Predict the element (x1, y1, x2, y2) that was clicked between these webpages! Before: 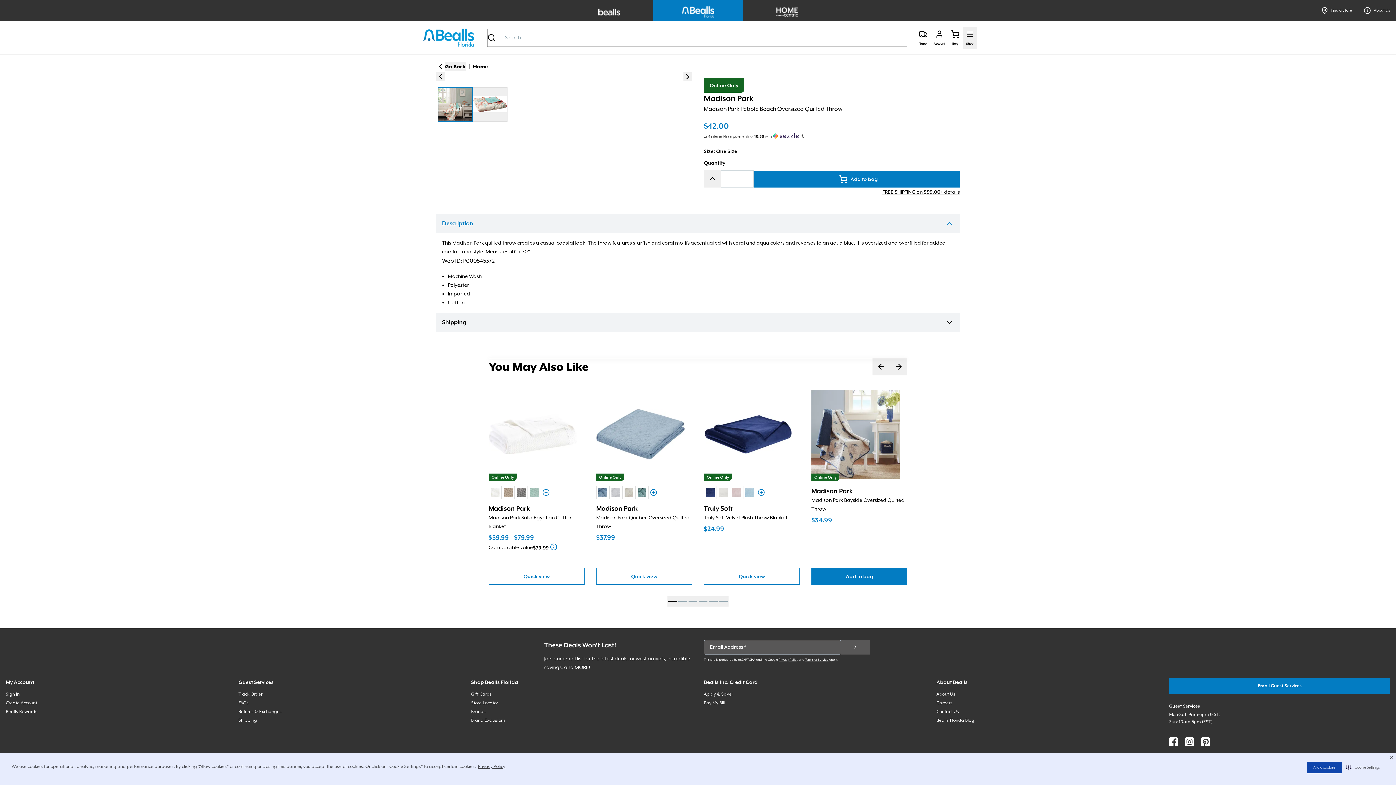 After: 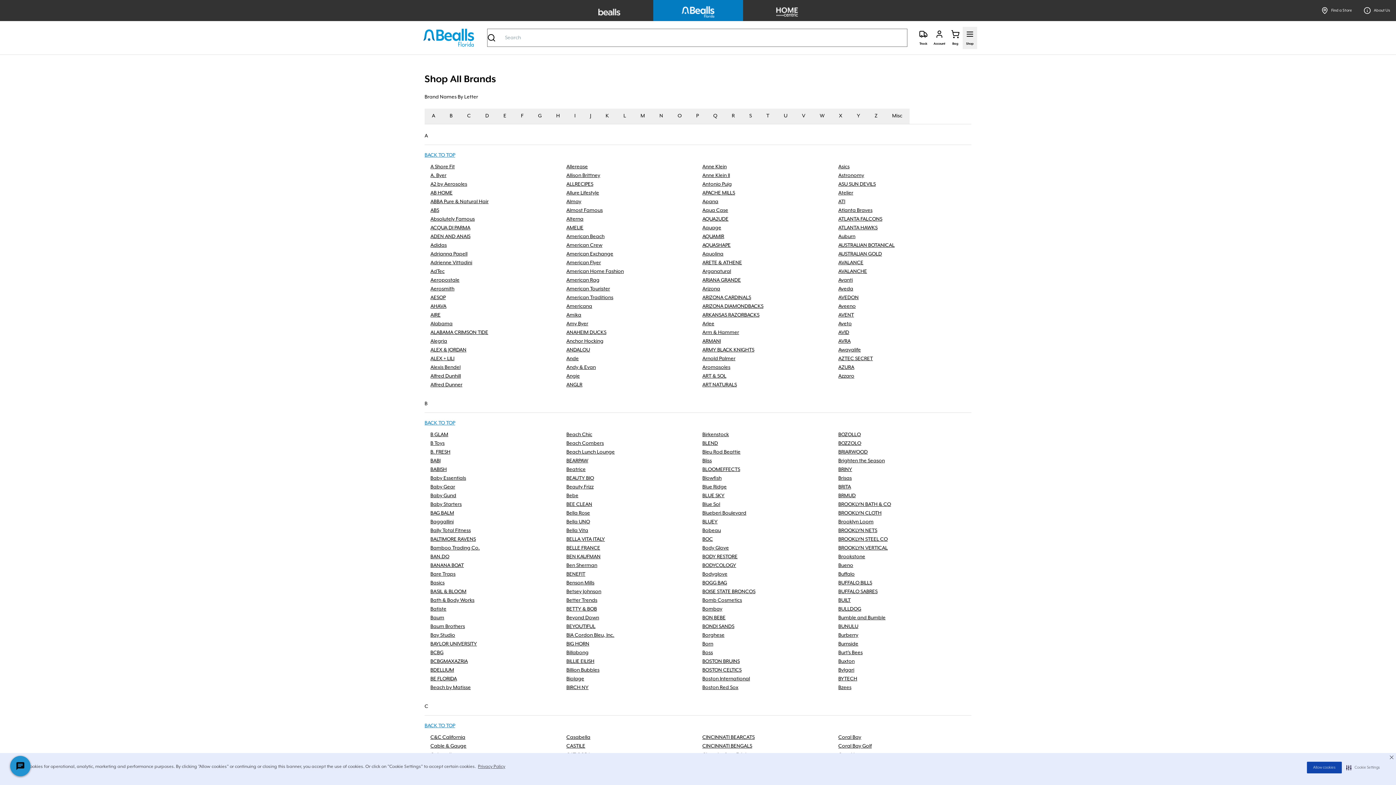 Action: bbox: (471, 709, 485, 714) label: Brands